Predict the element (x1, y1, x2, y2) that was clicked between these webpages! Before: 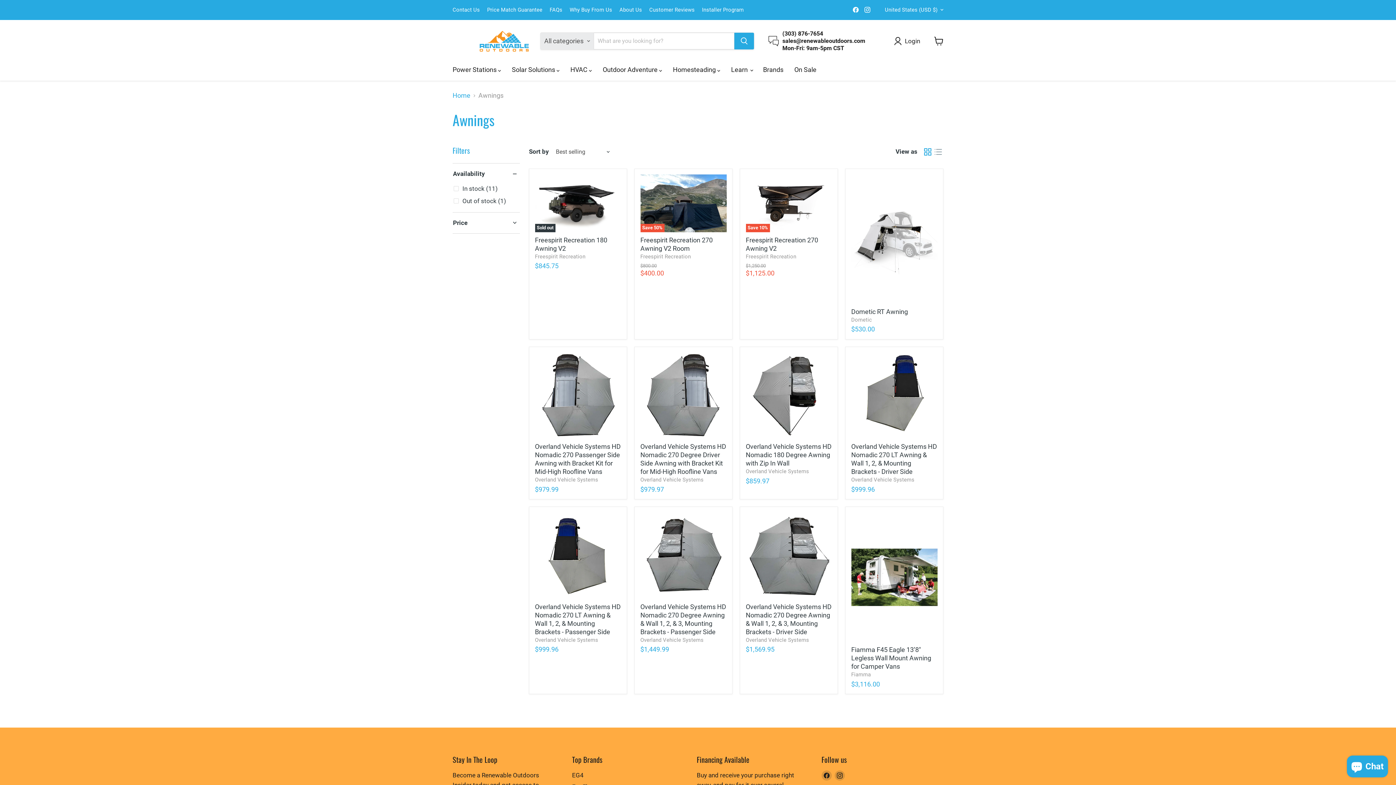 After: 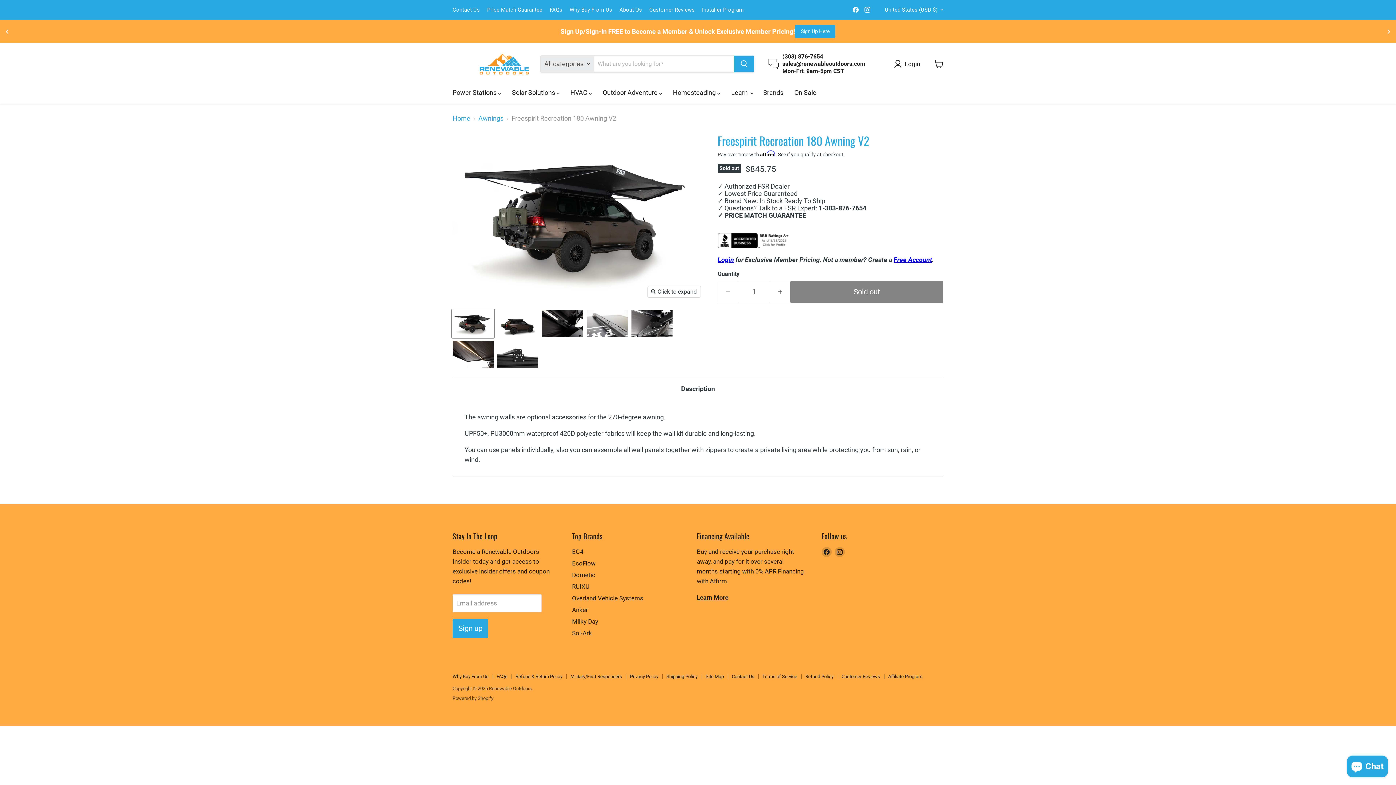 Action: bbox: (535, 174, 621, 232) label: Sold out
Freespirit Recreation 180 Awning V2